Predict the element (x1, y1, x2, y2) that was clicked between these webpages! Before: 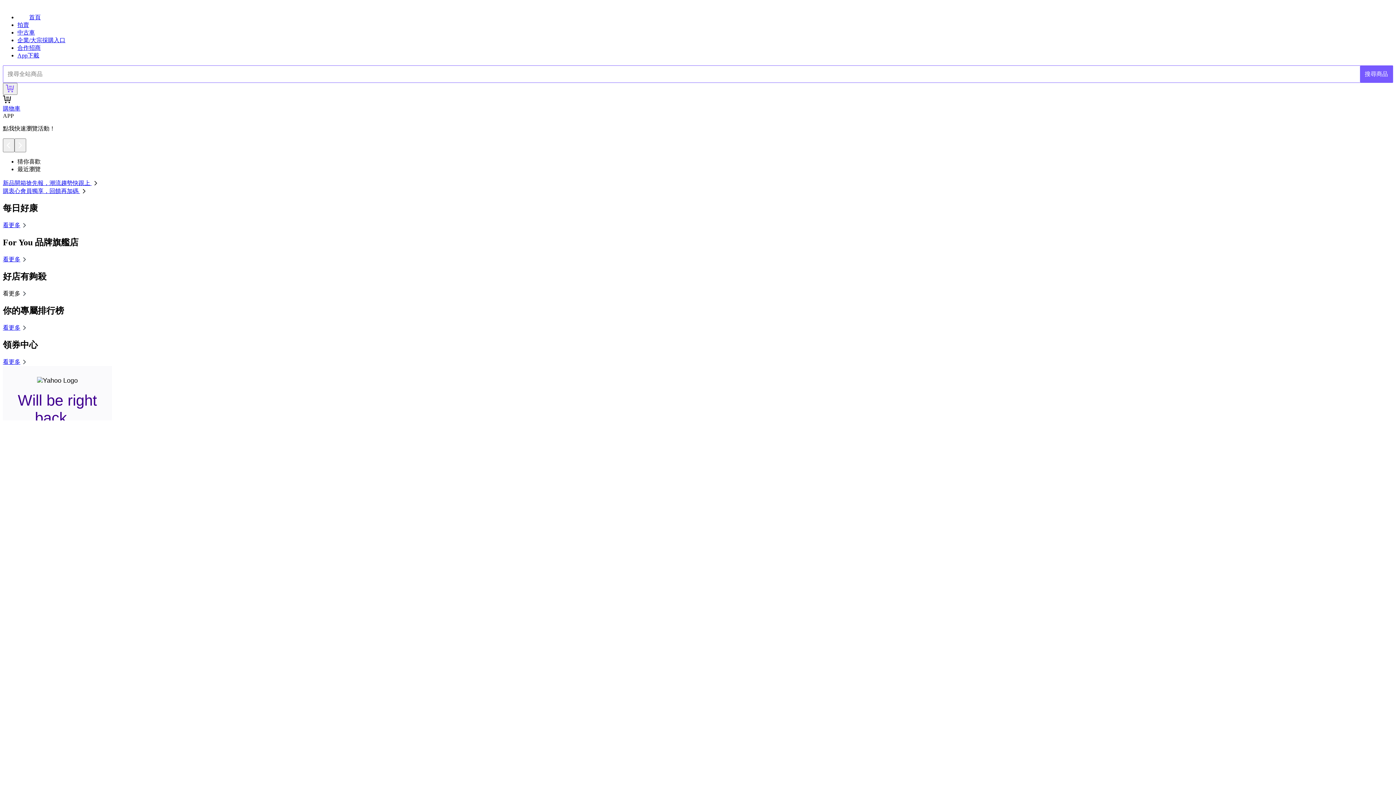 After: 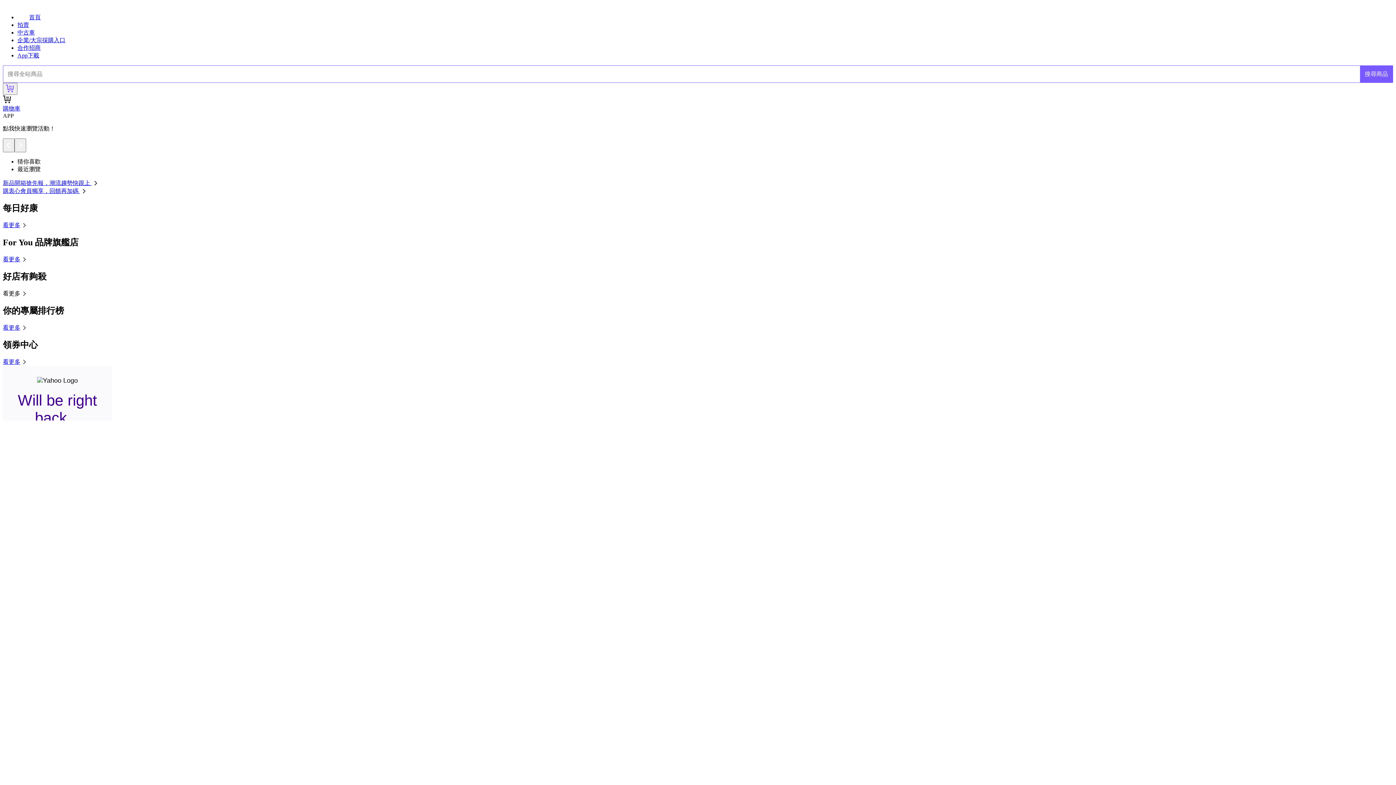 Action: label: 購衷心會員獨享，回饋再加碼  bbox: (2, 188, 88, 194)